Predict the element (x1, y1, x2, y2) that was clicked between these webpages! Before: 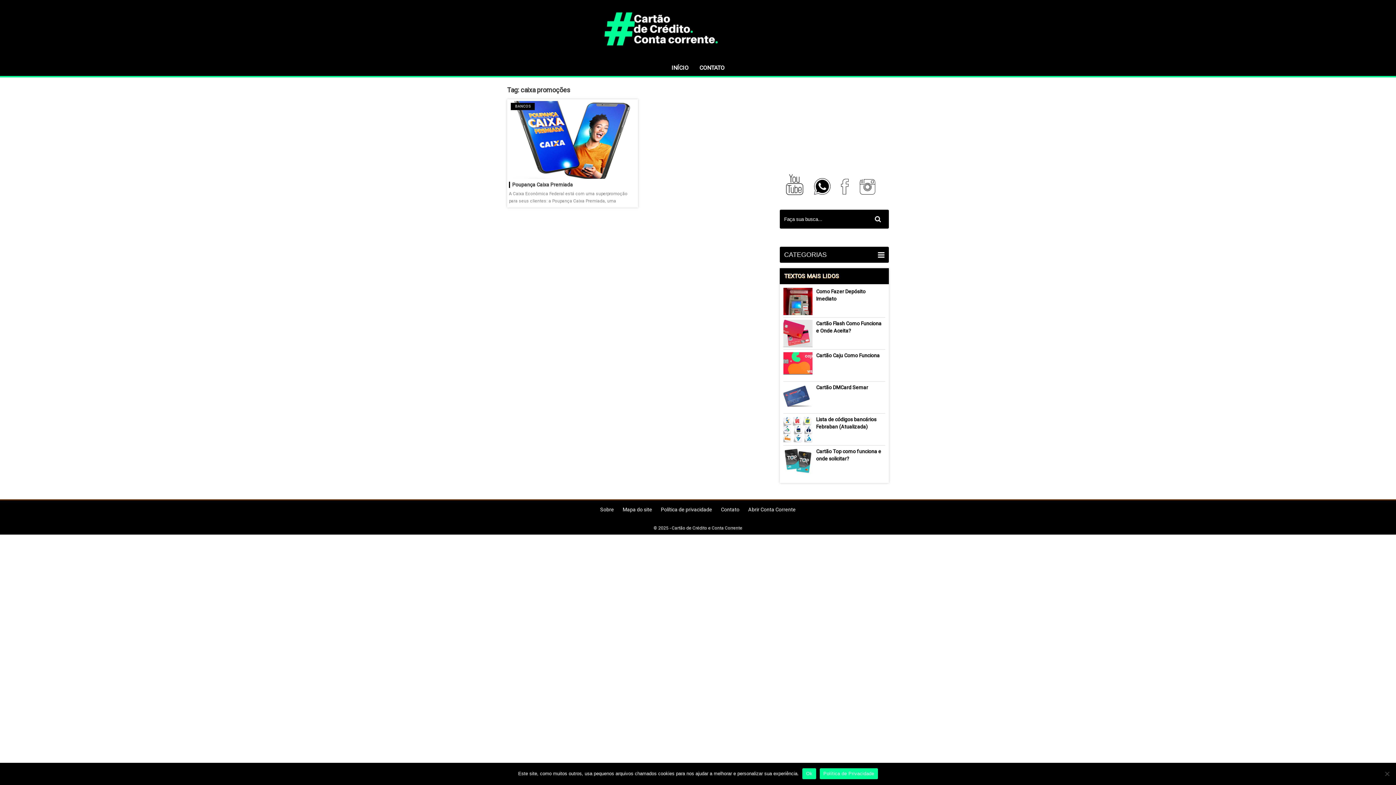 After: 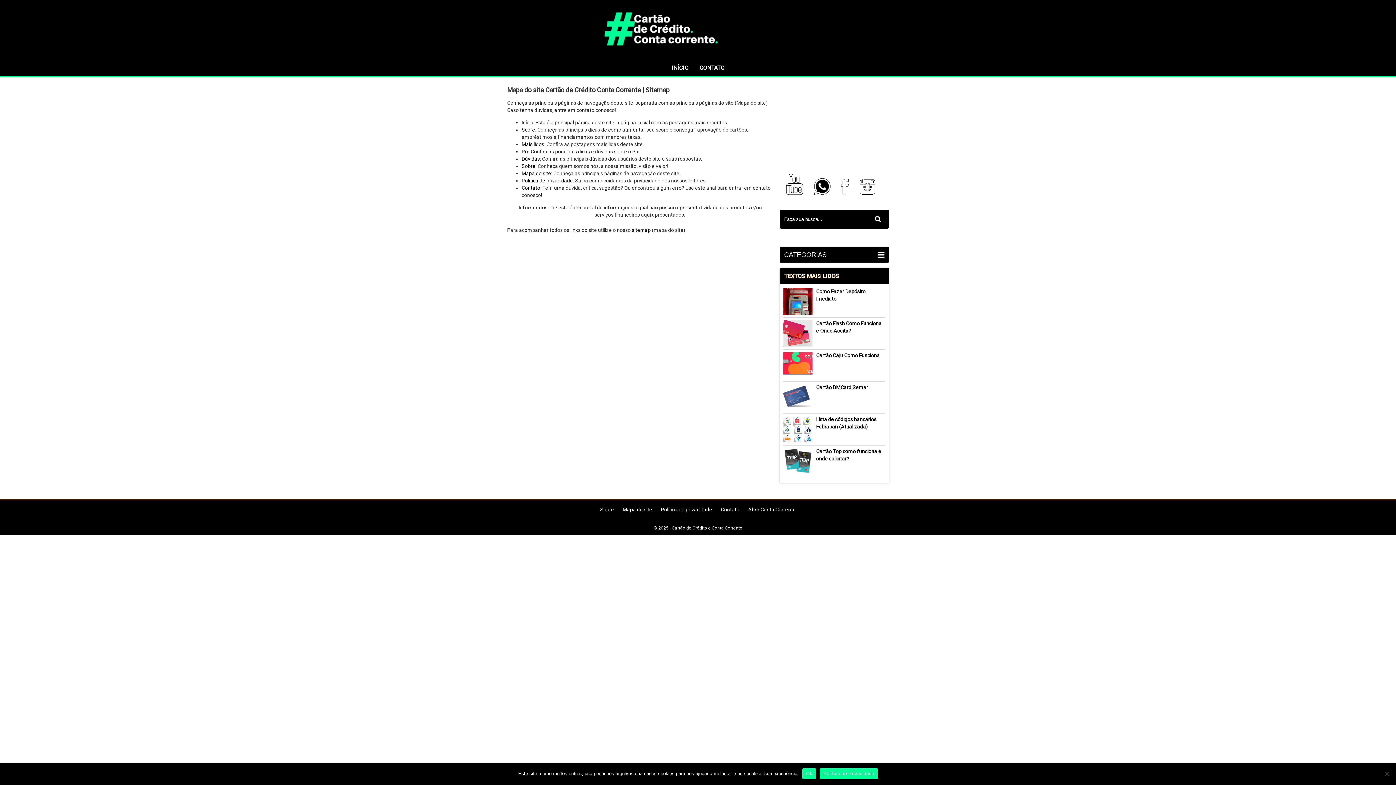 Action: label: Mapa do site bbox: (622, 506, 652, 512)